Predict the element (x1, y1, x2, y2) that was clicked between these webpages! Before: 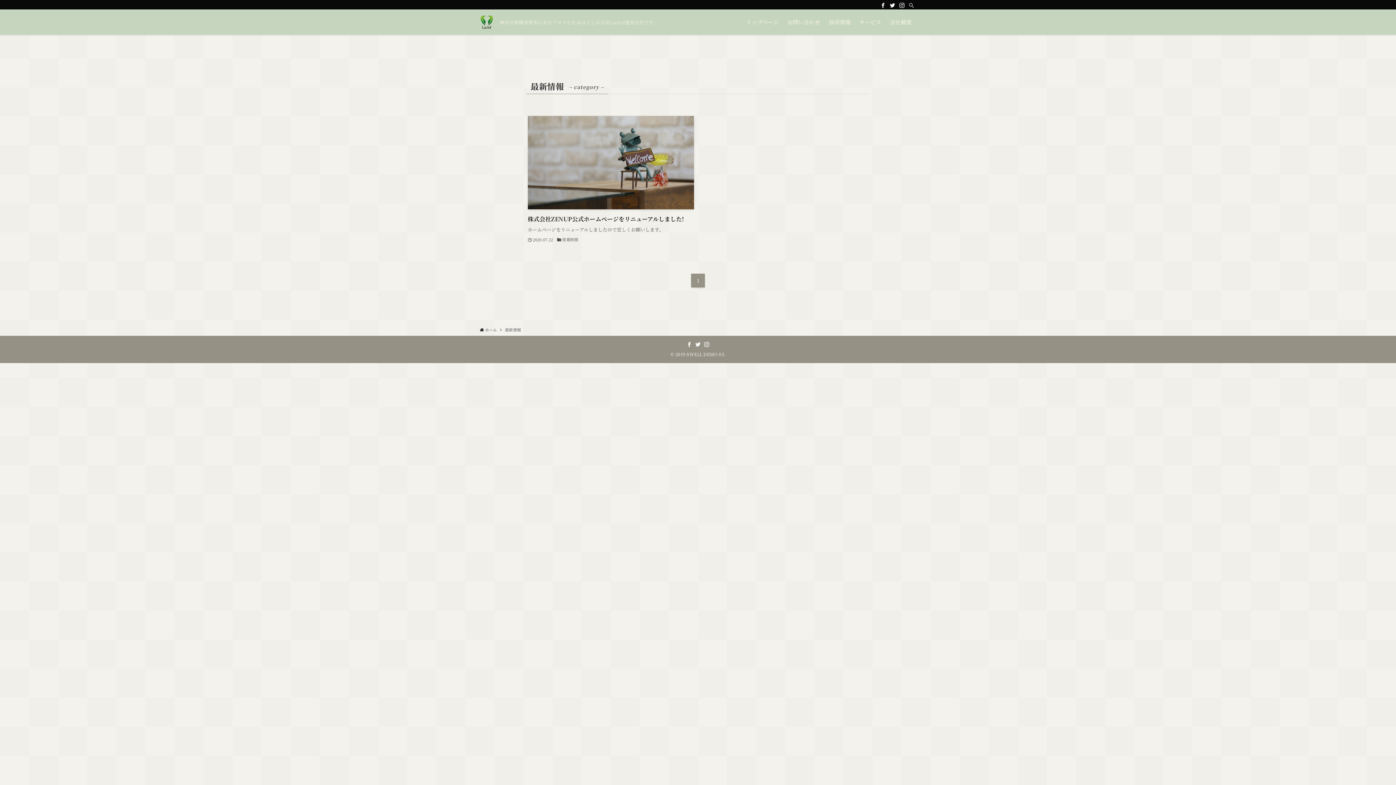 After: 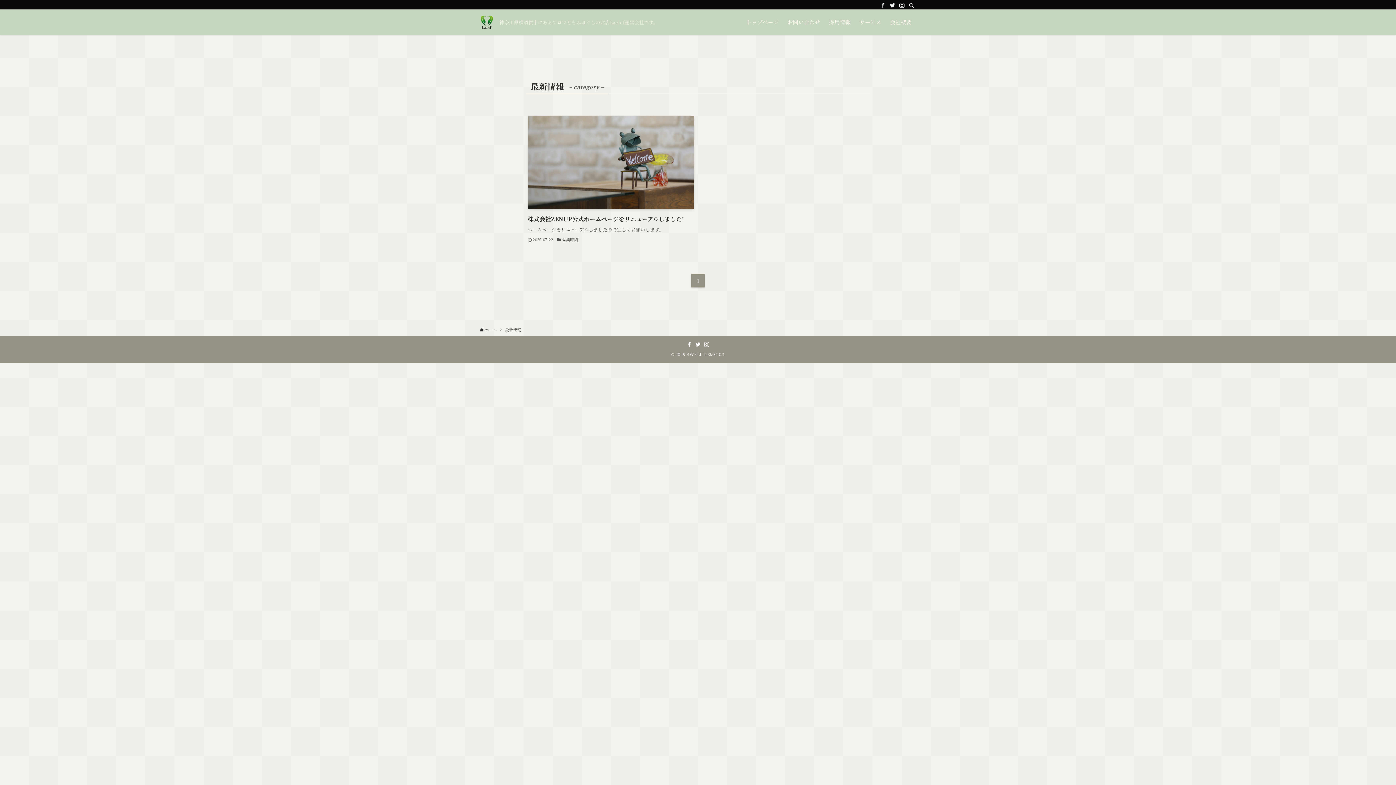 Action: bbox: (888, 1, 897, 9) label: twitter